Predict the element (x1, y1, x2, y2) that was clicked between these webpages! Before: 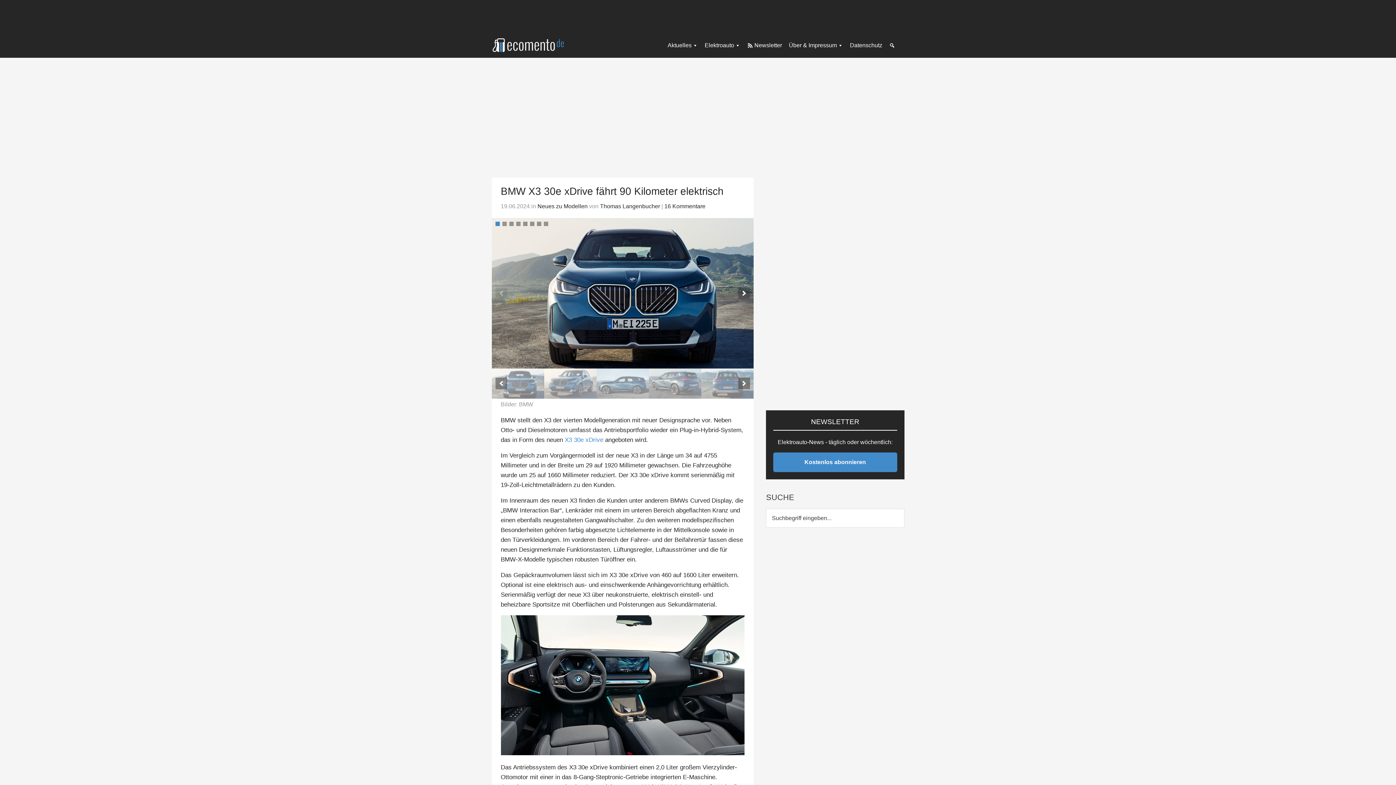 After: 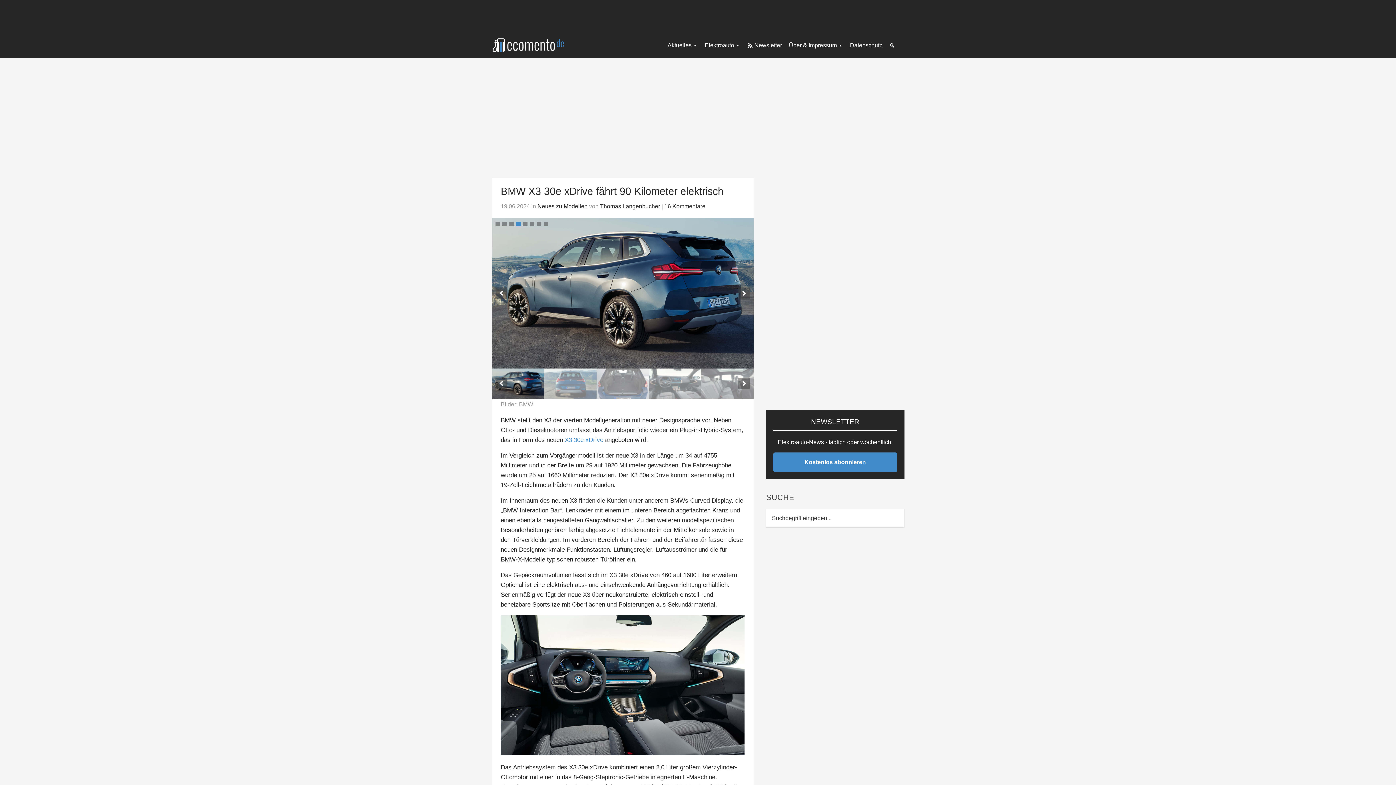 Action: bbox: (516, 221, 520, 226) label: 4